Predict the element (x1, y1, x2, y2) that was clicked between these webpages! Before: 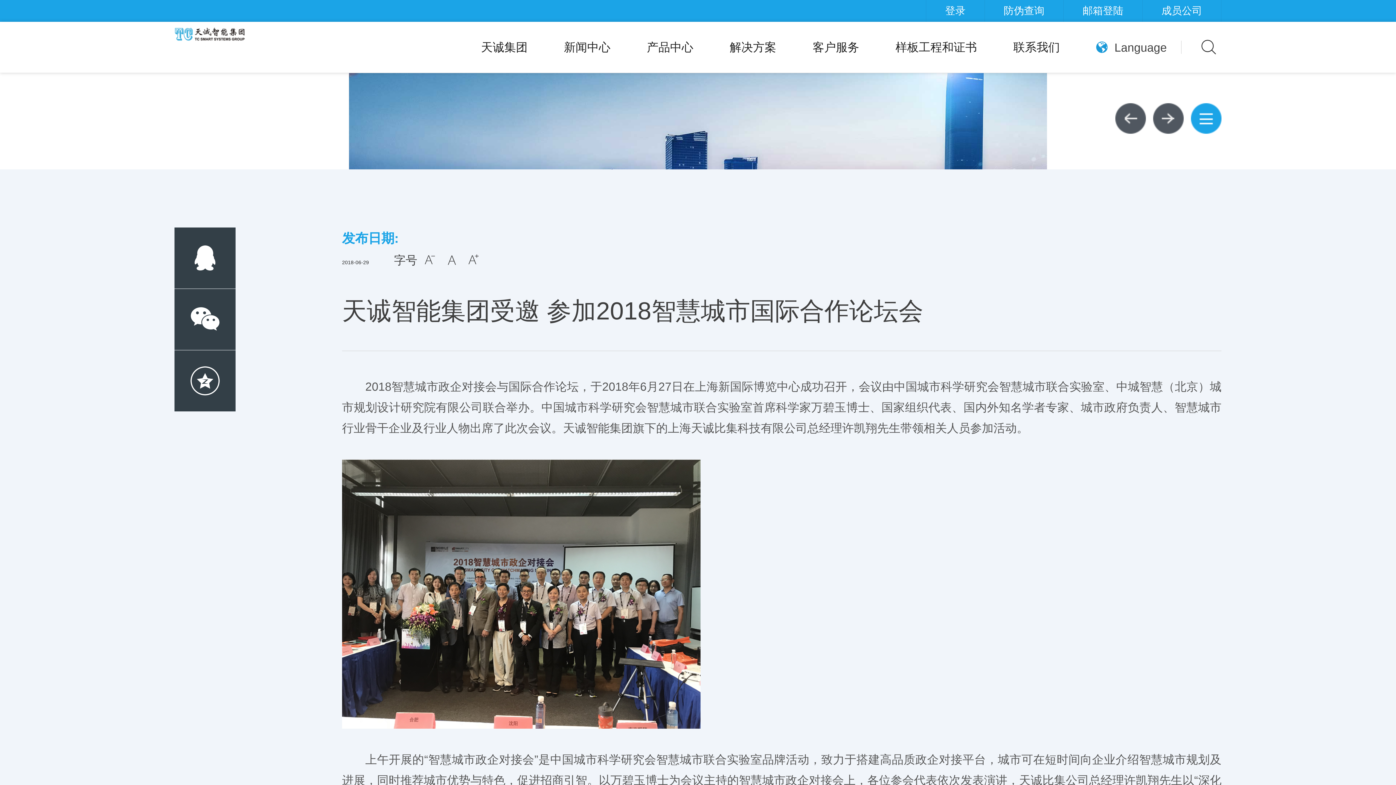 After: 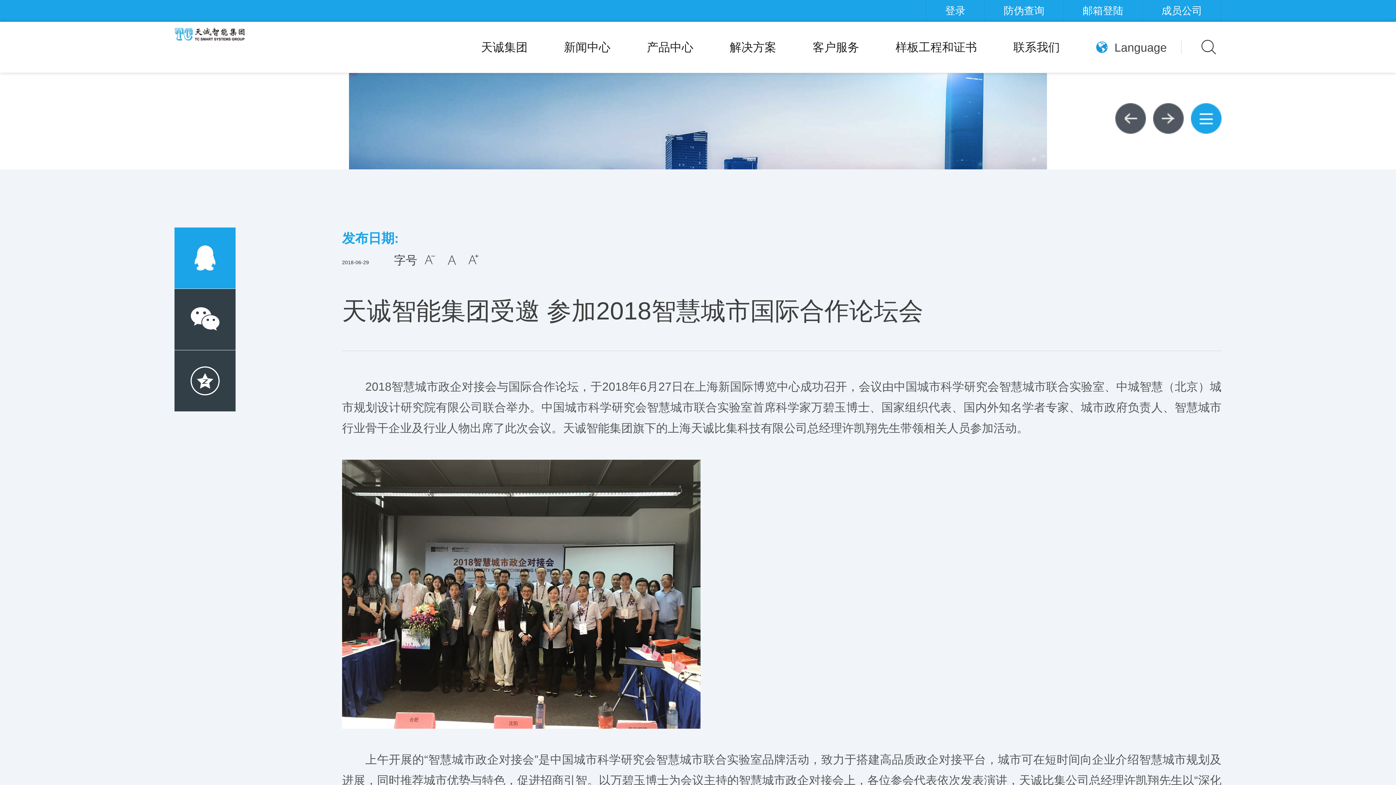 Action: label:  bbox: (174, 227, 235, 288)